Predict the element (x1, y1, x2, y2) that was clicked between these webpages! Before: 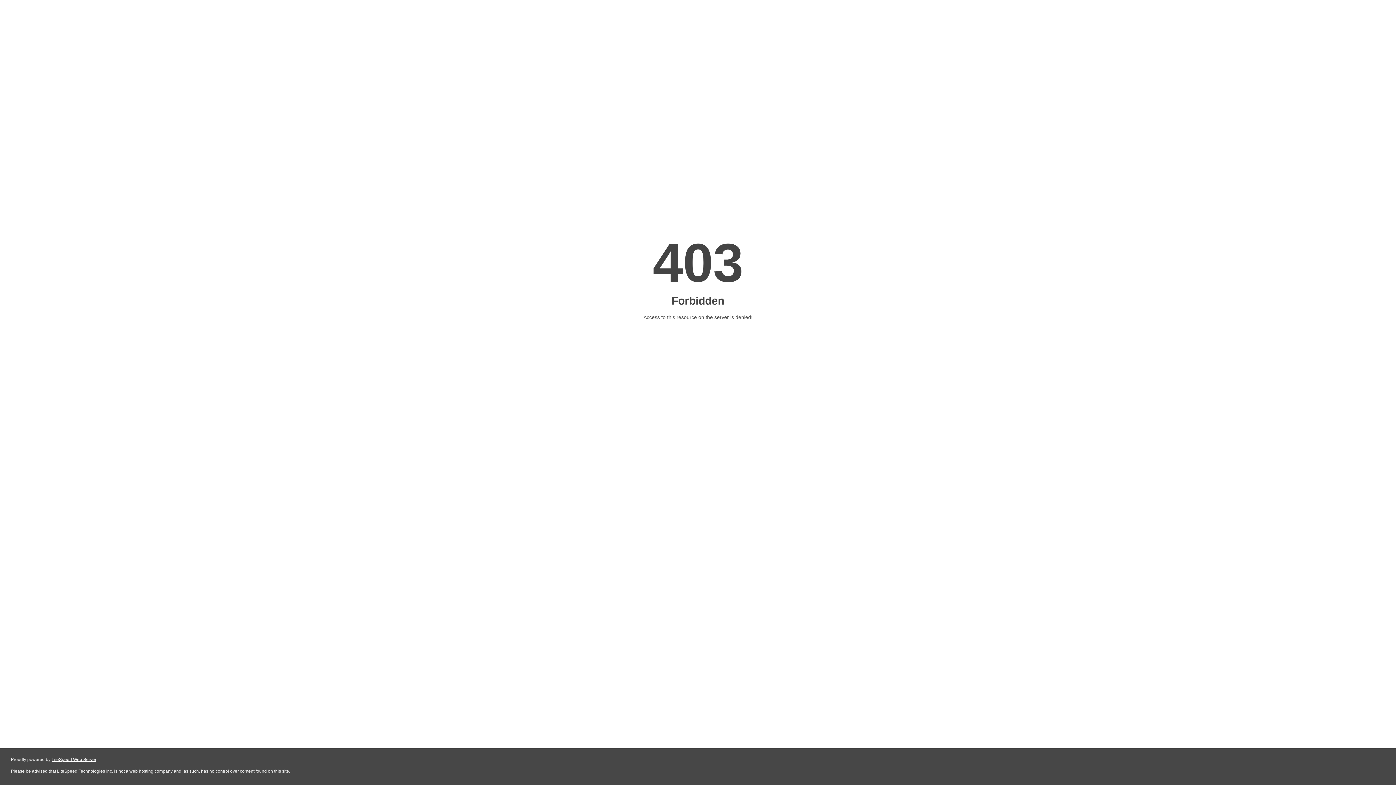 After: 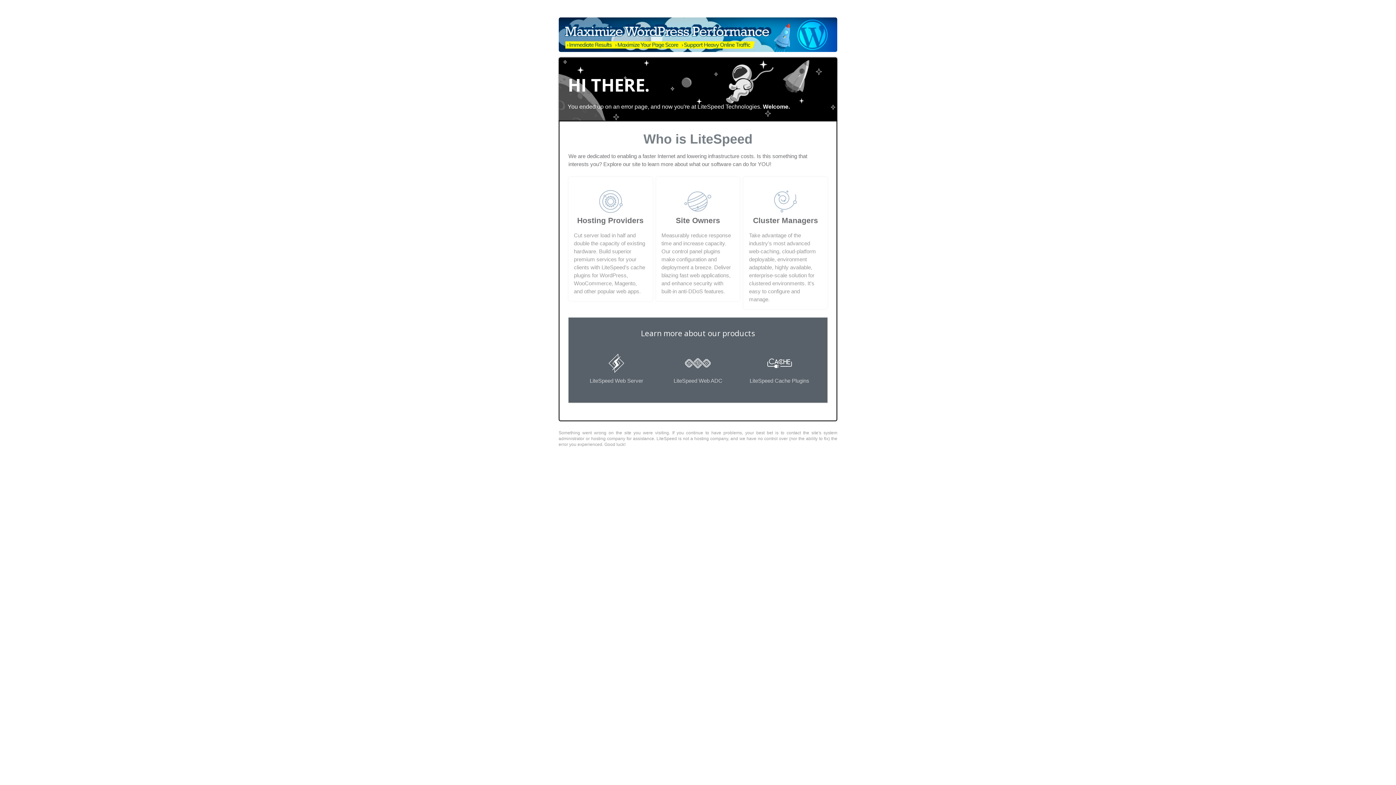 Action: bbox: (51, 757, 96, 762) label: LiteSpeed Web Server